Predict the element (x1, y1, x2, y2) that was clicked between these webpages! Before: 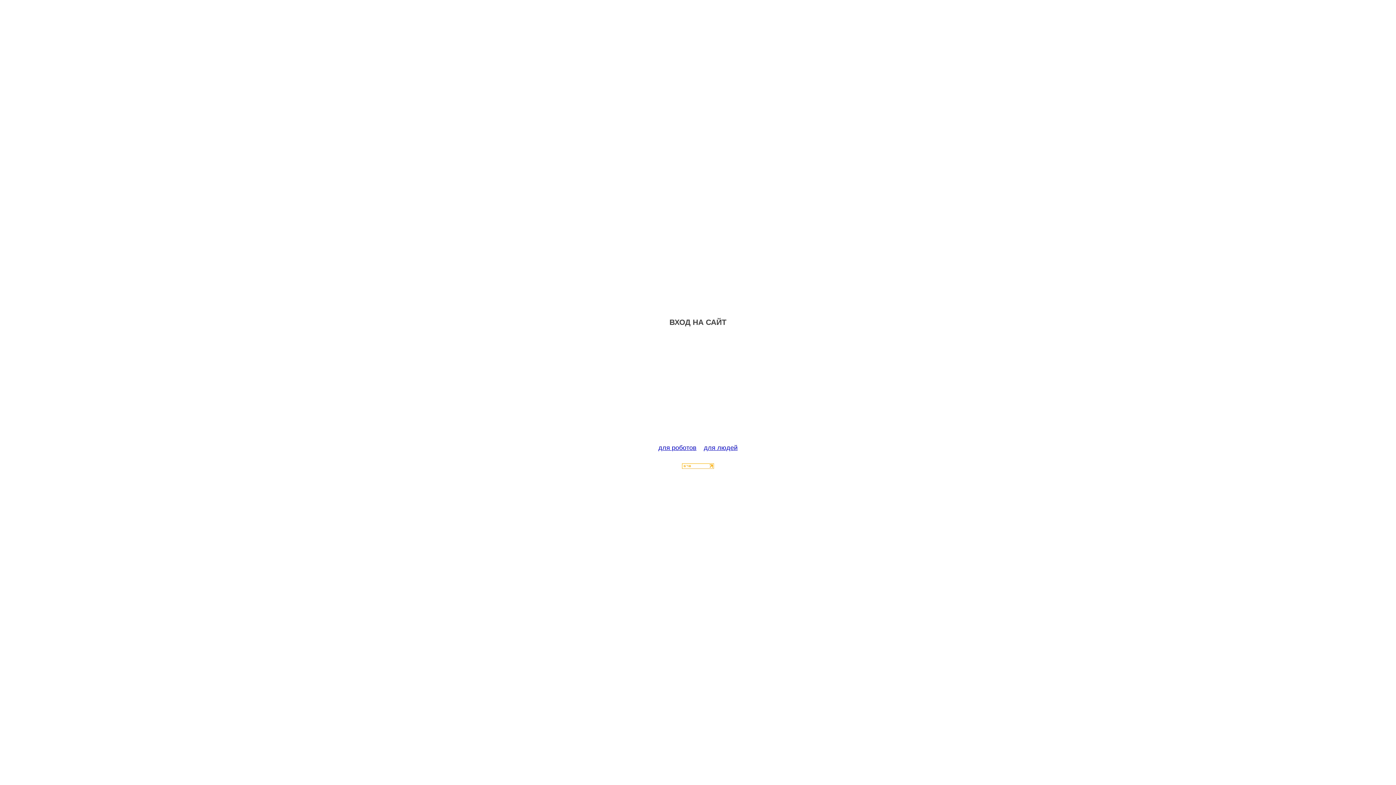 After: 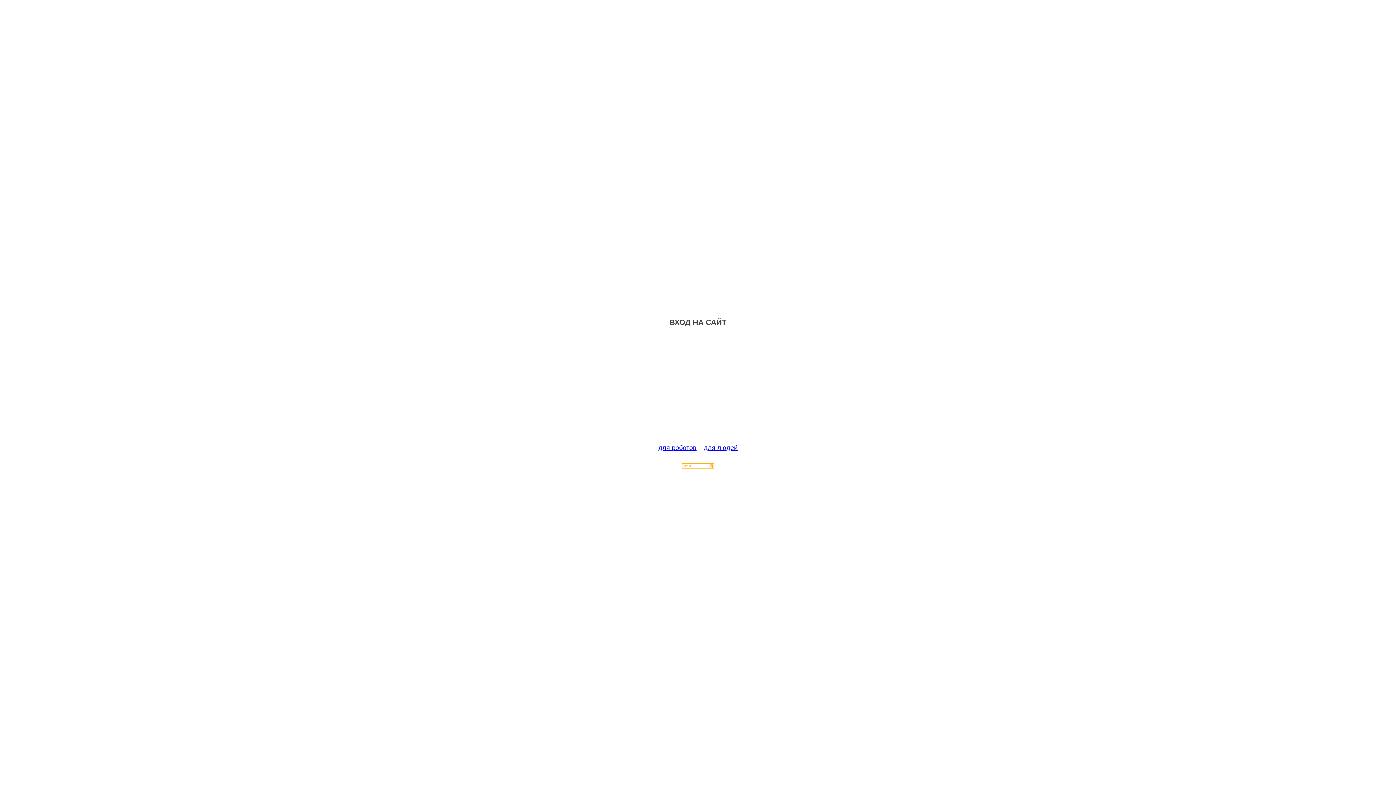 Action: bbox: (682, 463, 714, 470)